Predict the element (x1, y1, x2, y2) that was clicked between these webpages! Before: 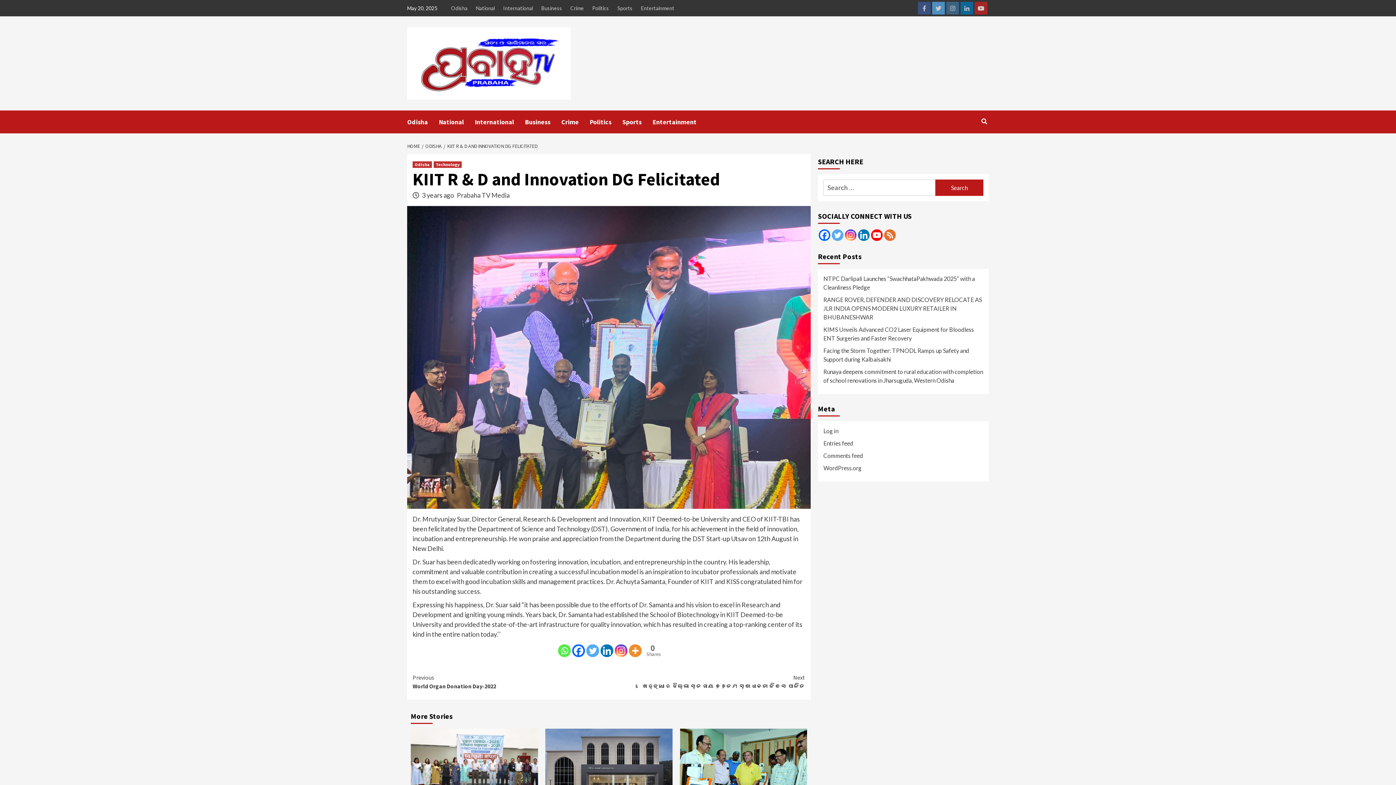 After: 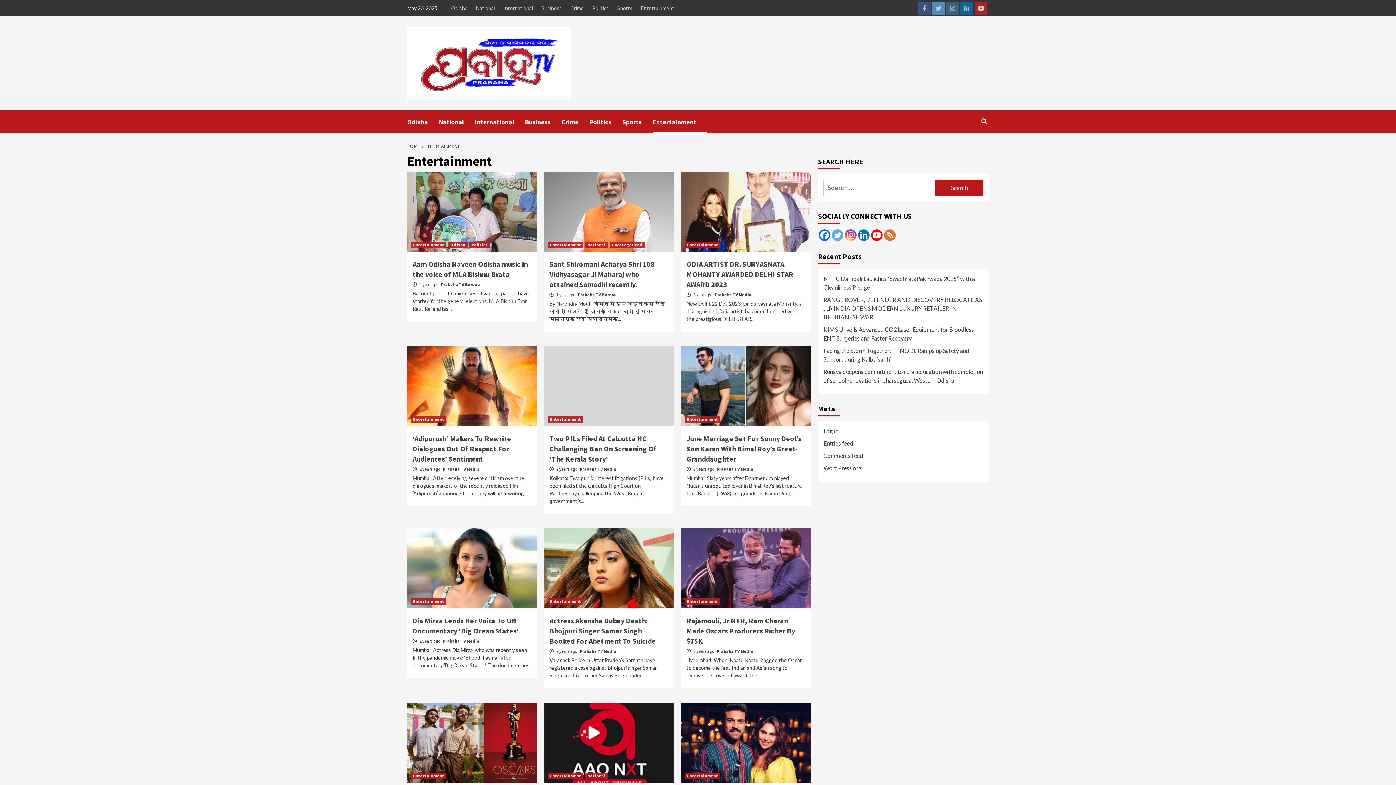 Action: bbox: (652, 110, 707, 133) label: Entertainment